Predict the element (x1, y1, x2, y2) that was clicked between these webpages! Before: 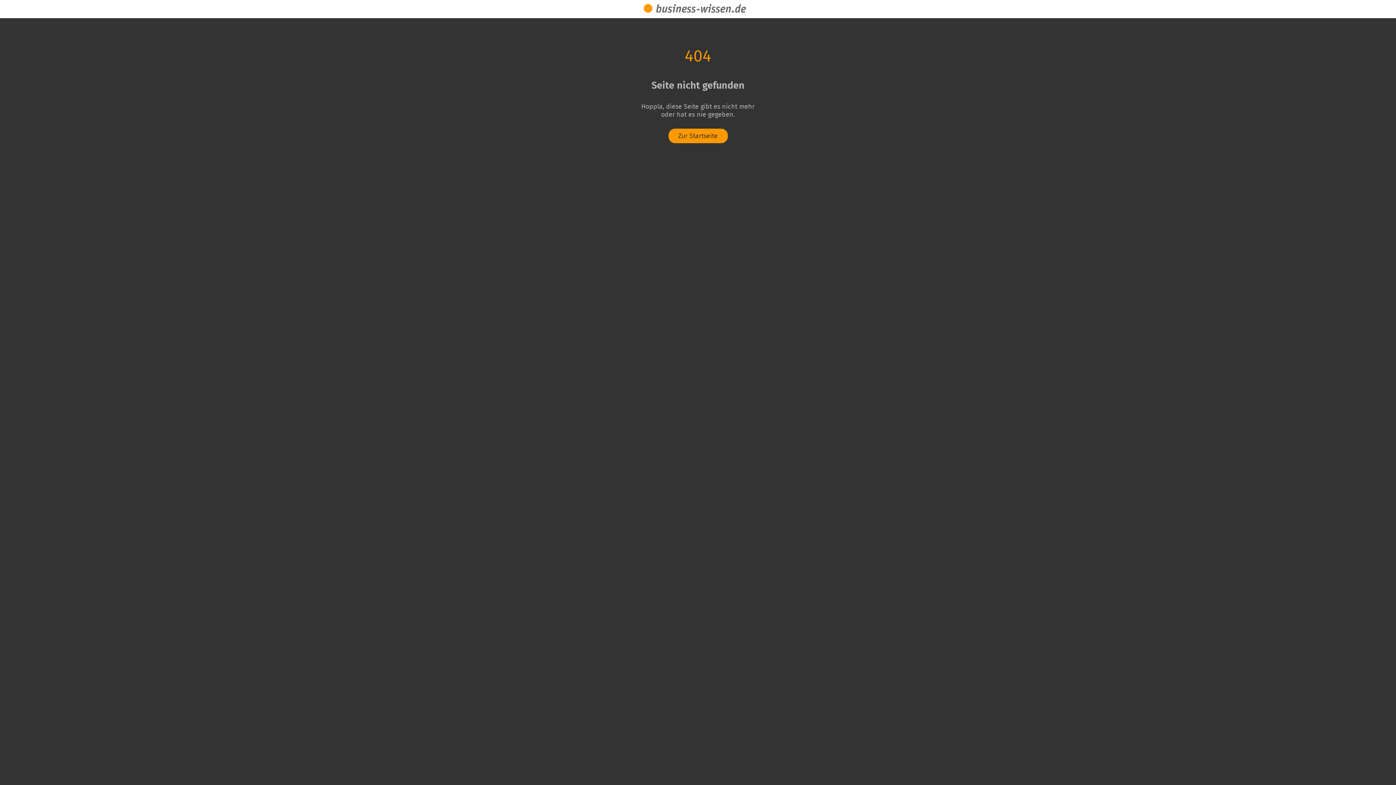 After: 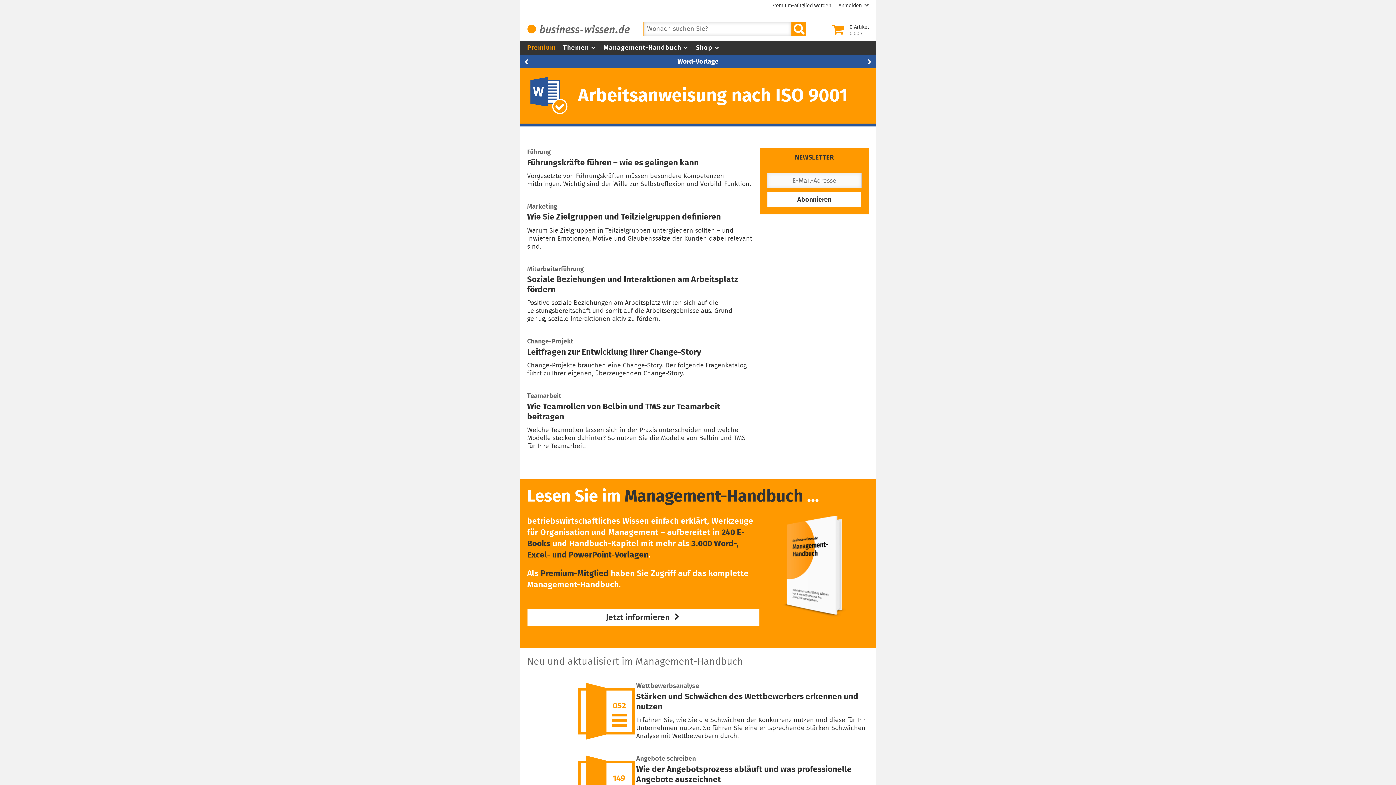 Action: bbox: (643, 9, 752, 16)